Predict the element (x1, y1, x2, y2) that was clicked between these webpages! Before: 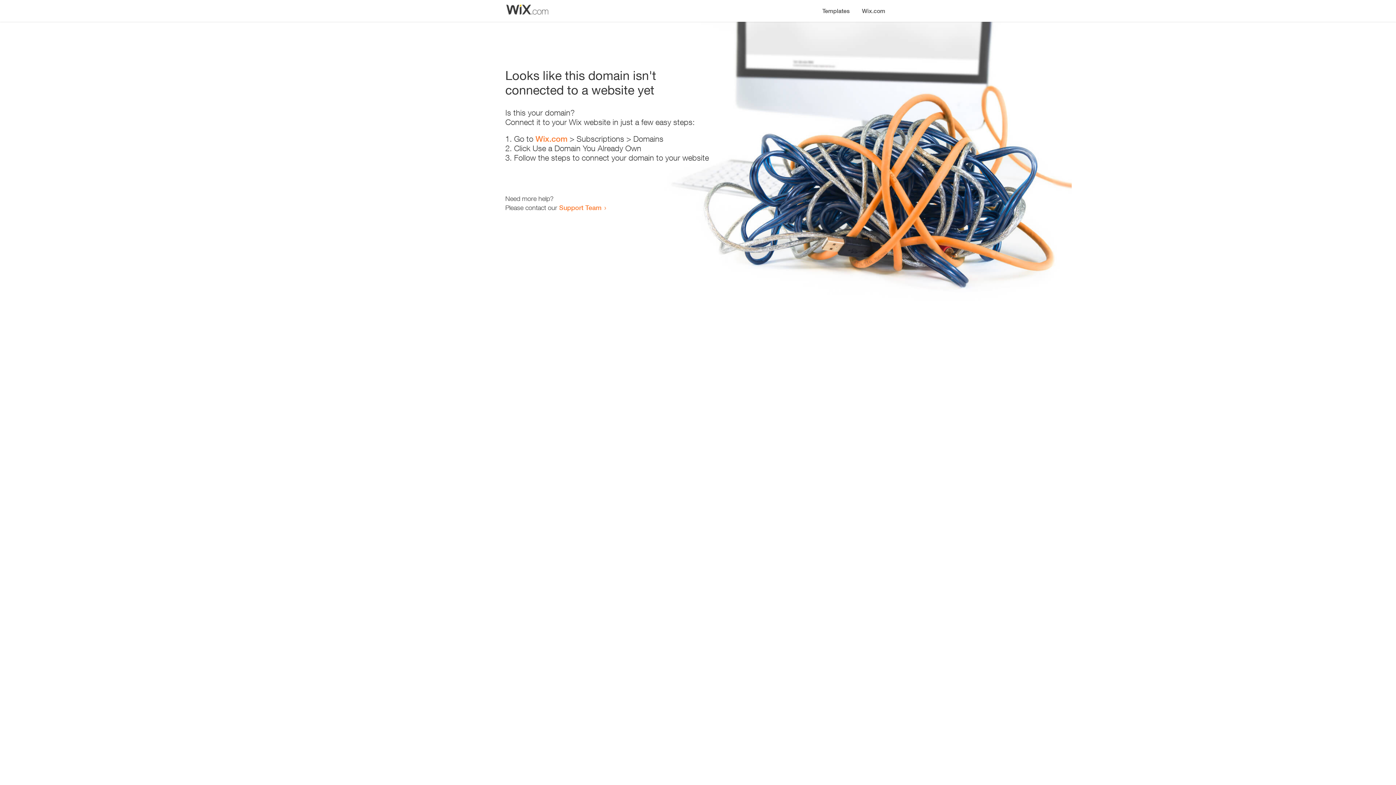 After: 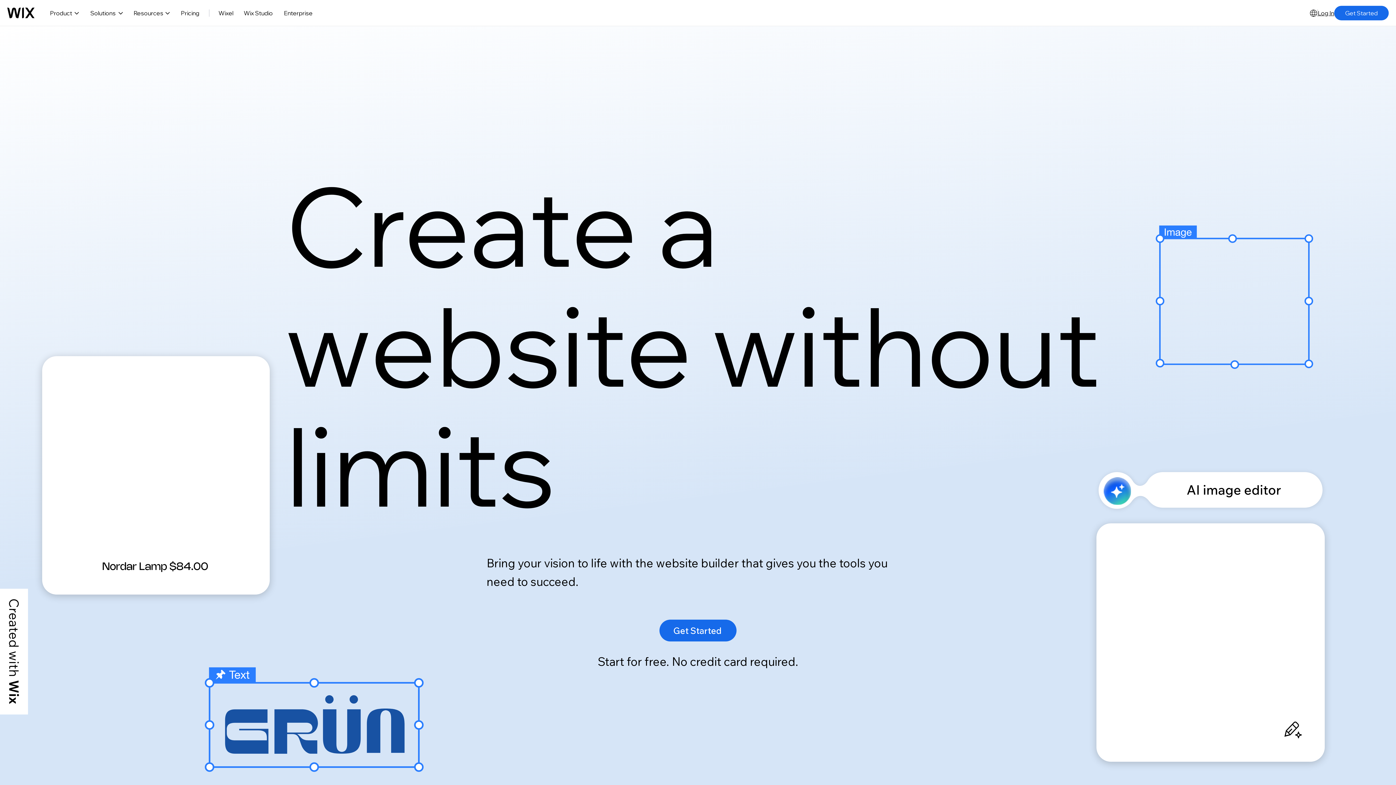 Action: bbox: (856, 0, 890, 14) label: Wix.com